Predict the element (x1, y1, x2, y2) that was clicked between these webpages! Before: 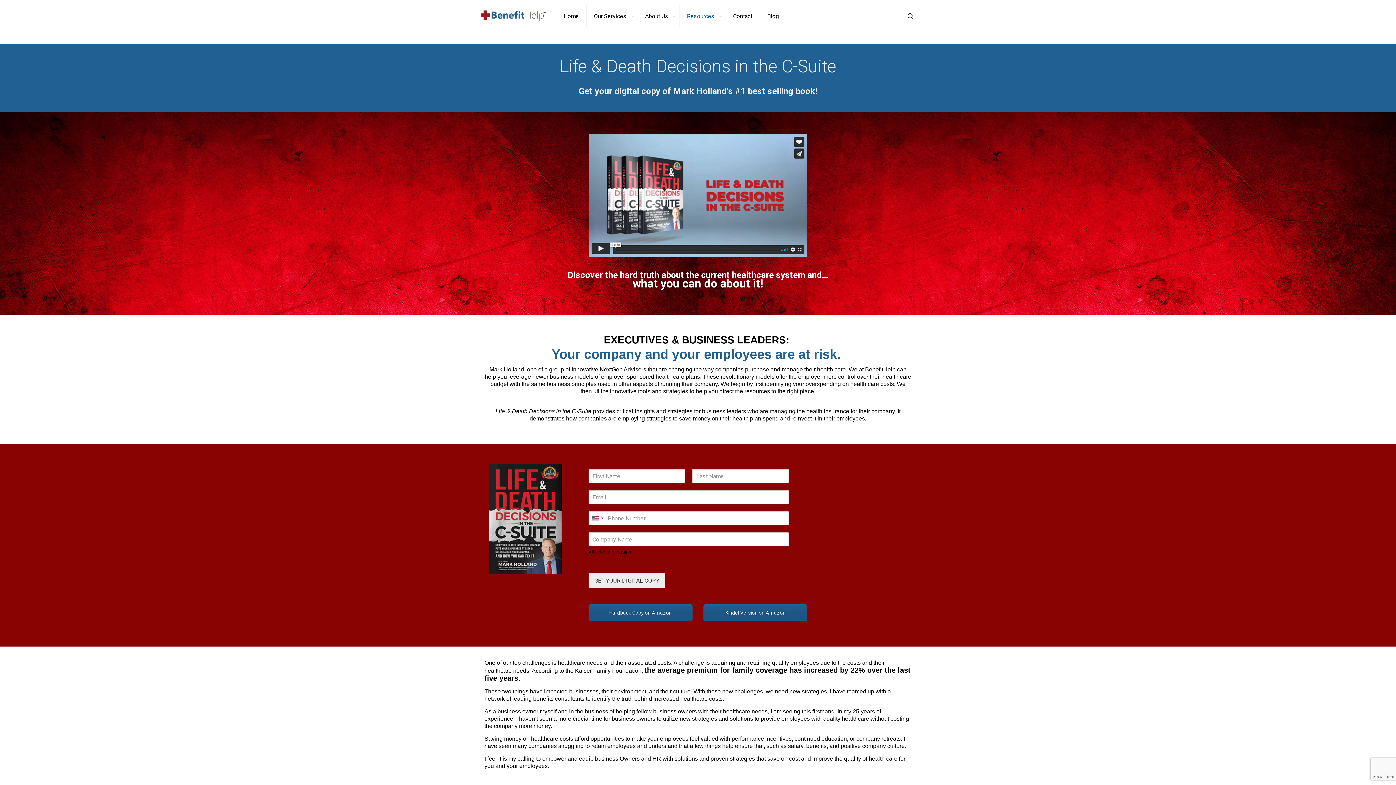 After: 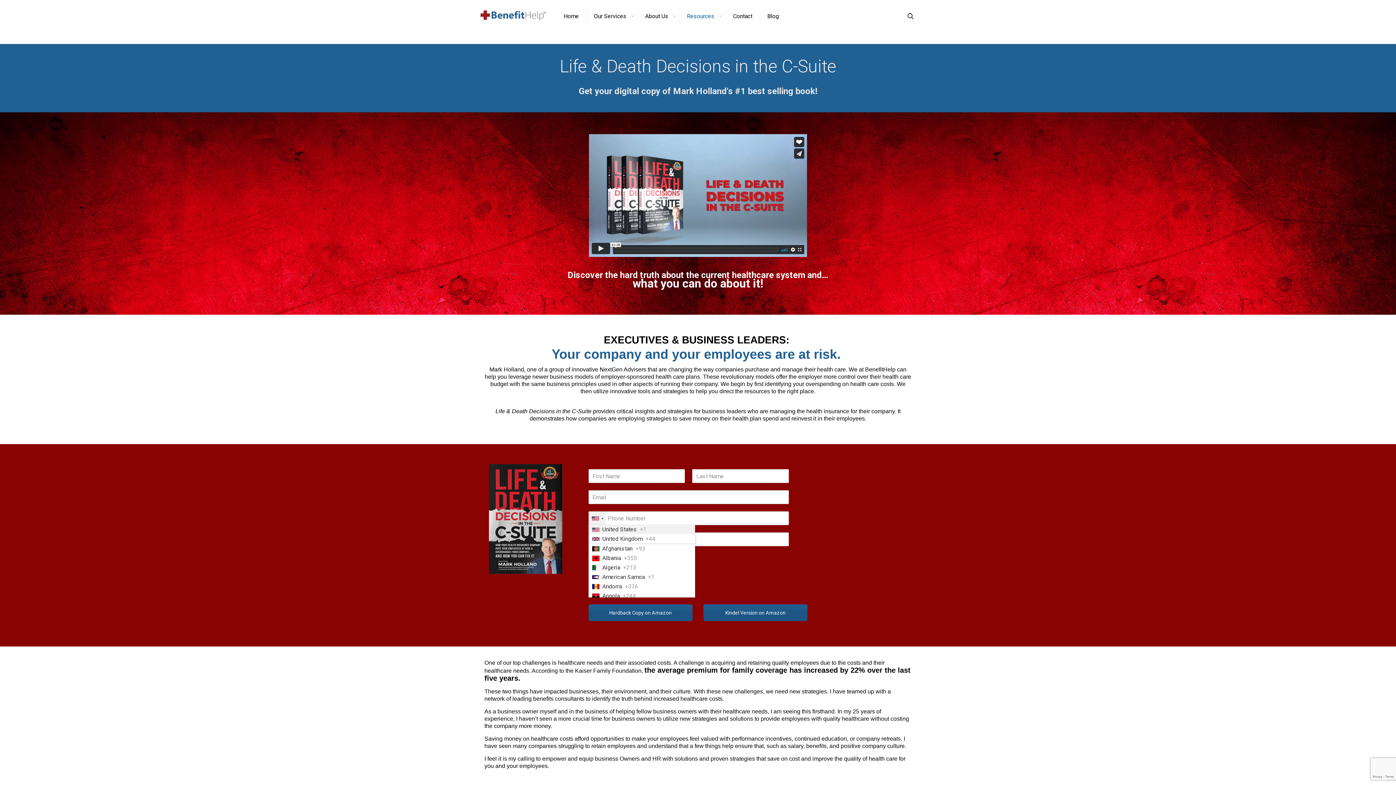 Action: bbox: (589, 512, 605, 525) label: Selected country